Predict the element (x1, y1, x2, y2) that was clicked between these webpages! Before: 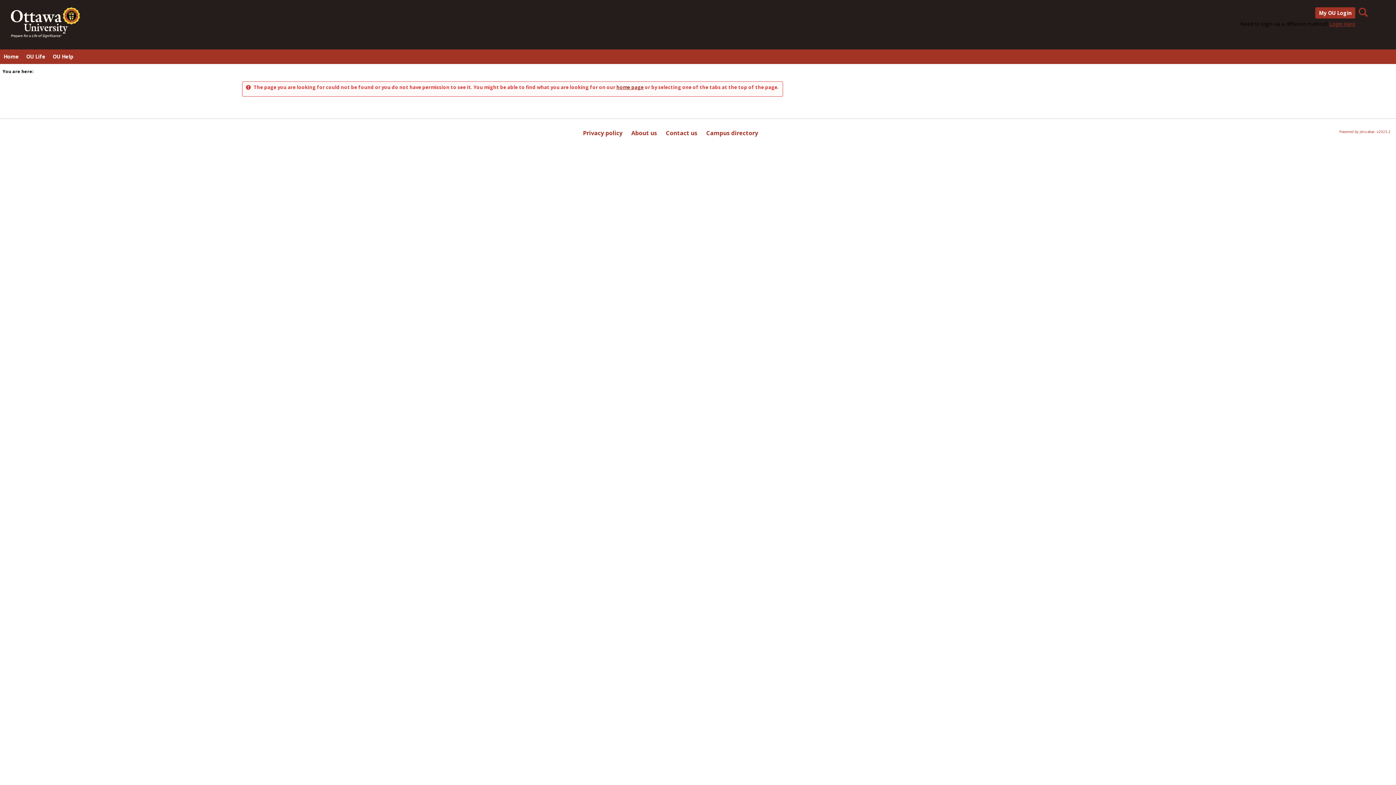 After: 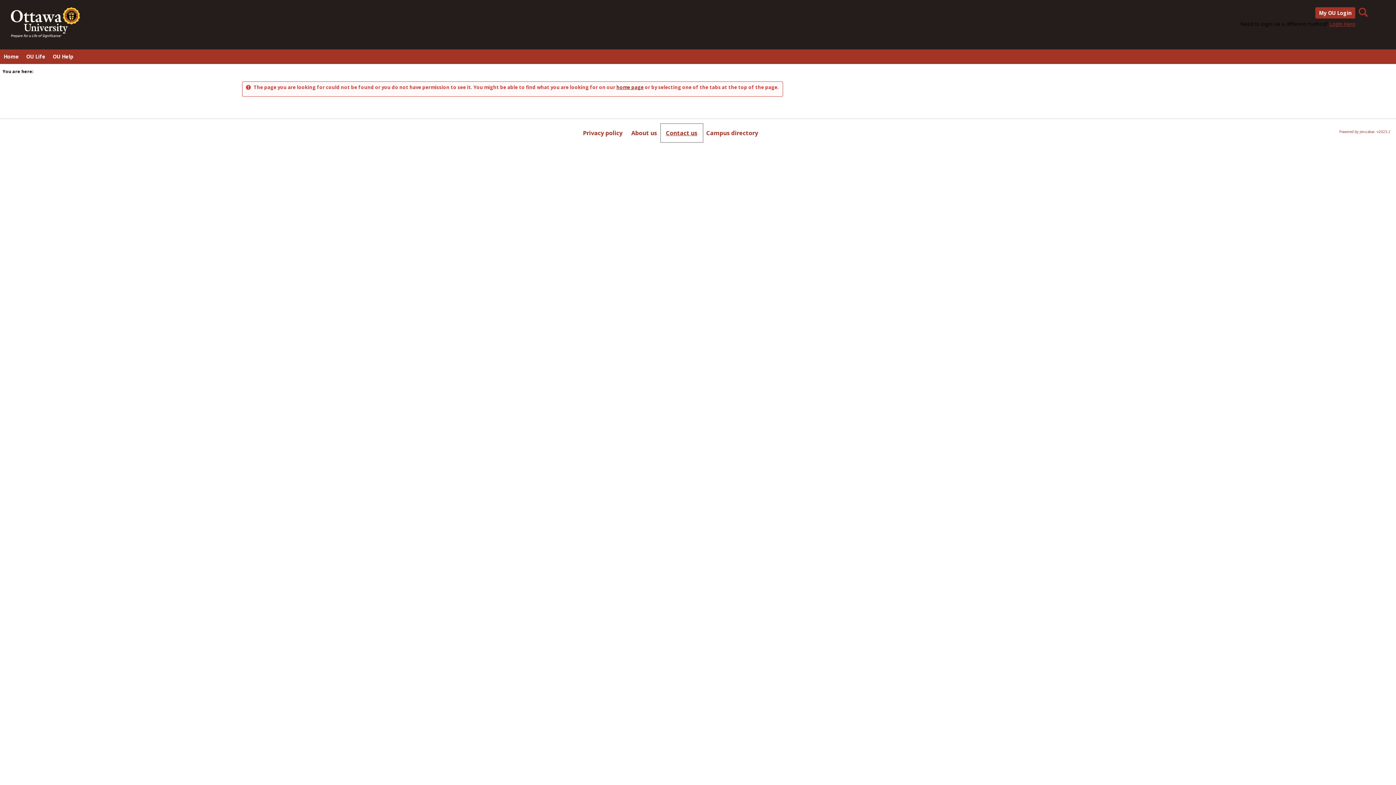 Action: bbox: (661, 124, 702, 141) label: Contact us